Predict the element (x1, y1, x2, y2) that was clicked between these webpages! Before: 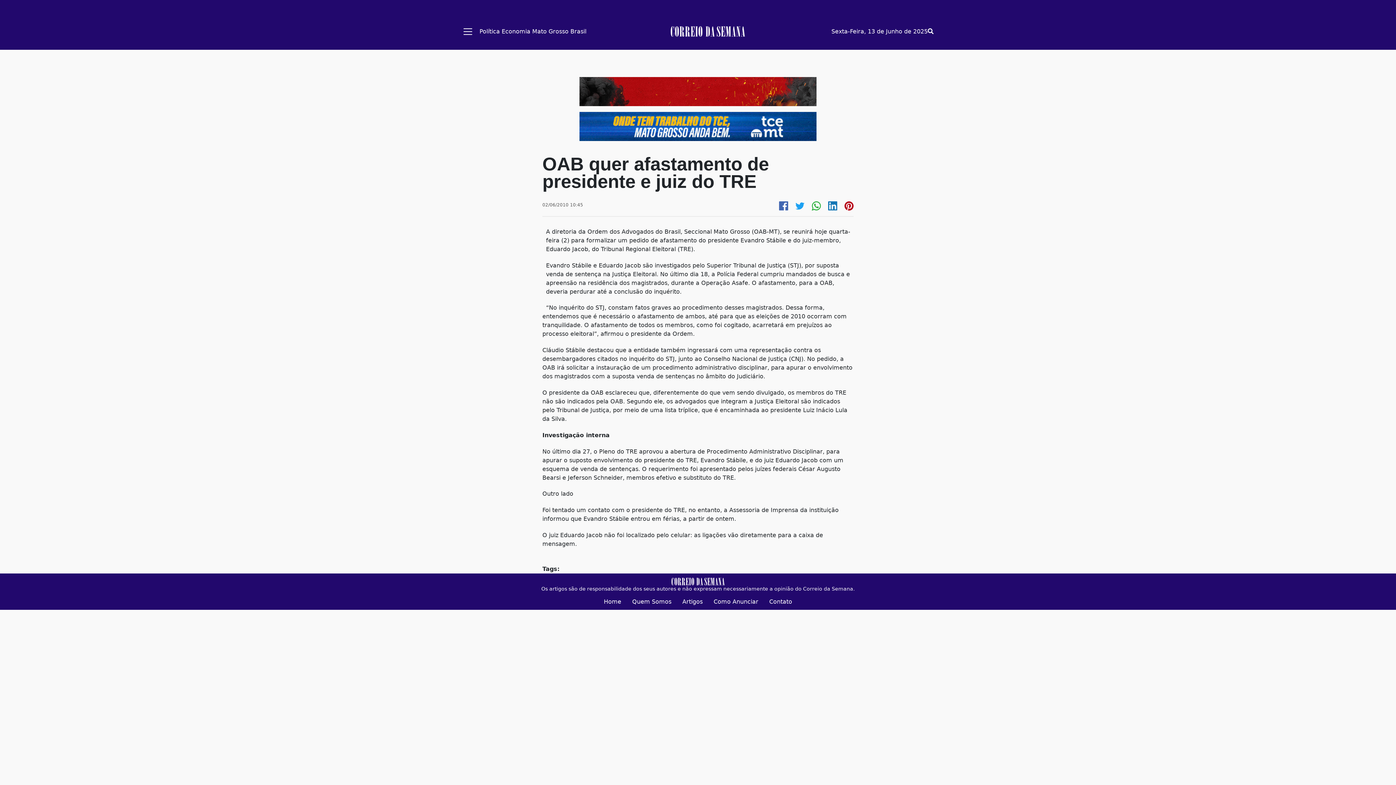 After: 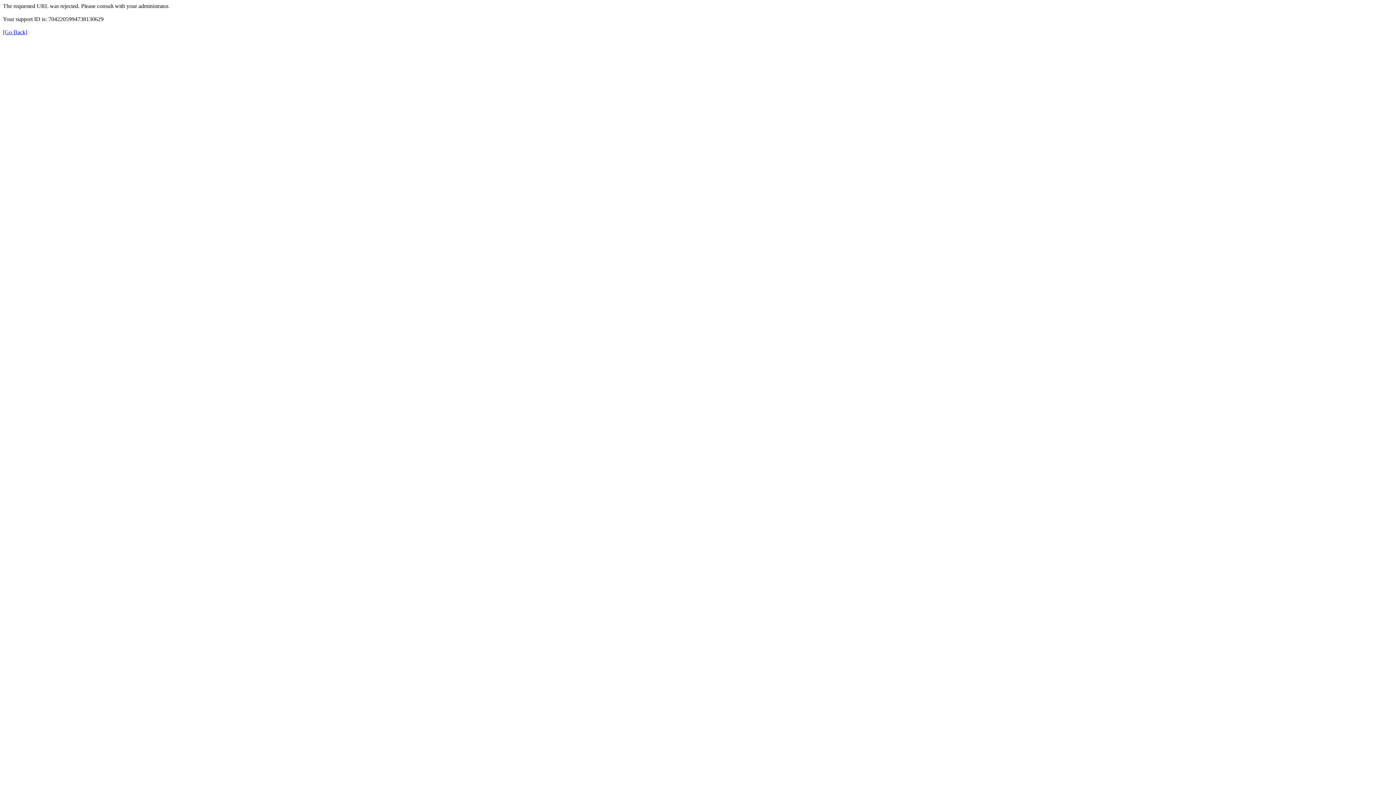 Action: bbox: (579, 87, 816, 94)